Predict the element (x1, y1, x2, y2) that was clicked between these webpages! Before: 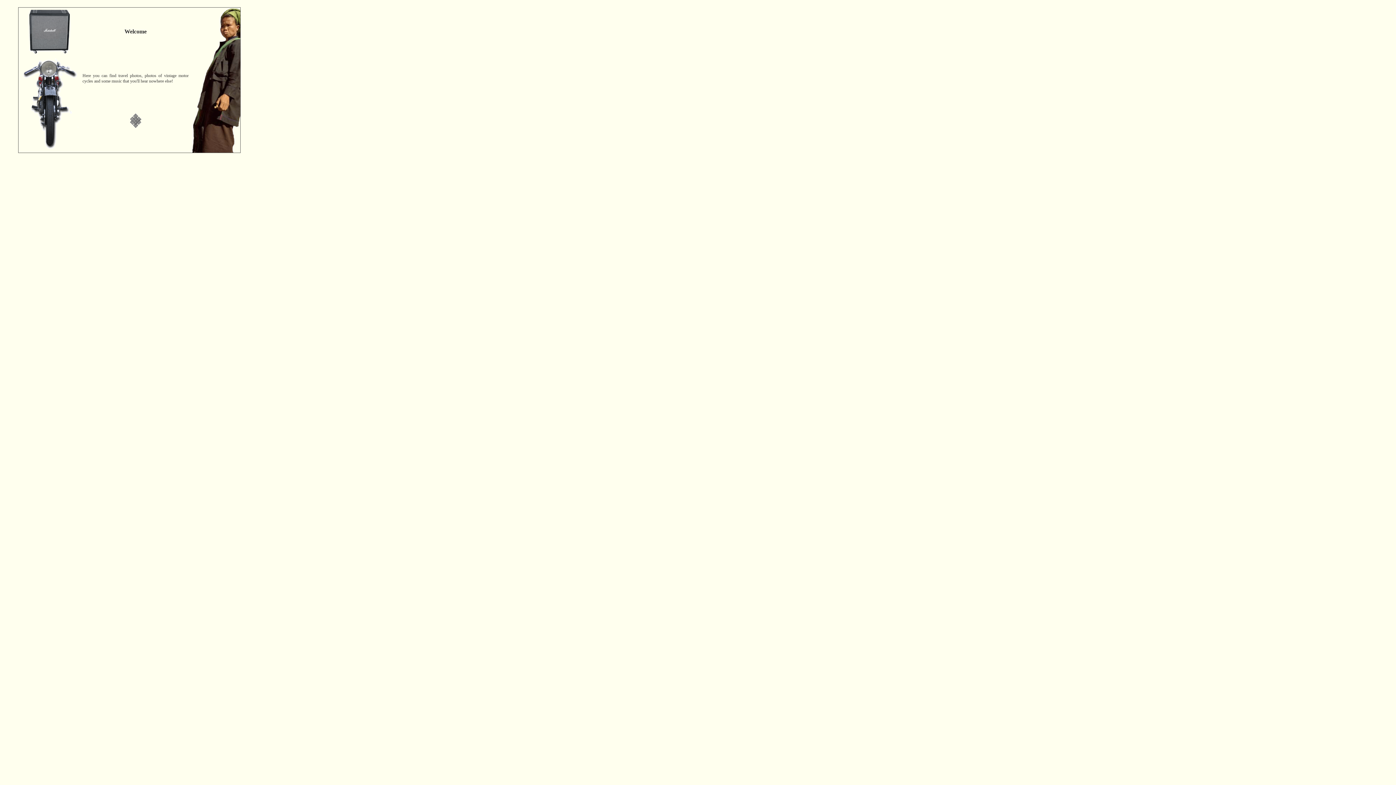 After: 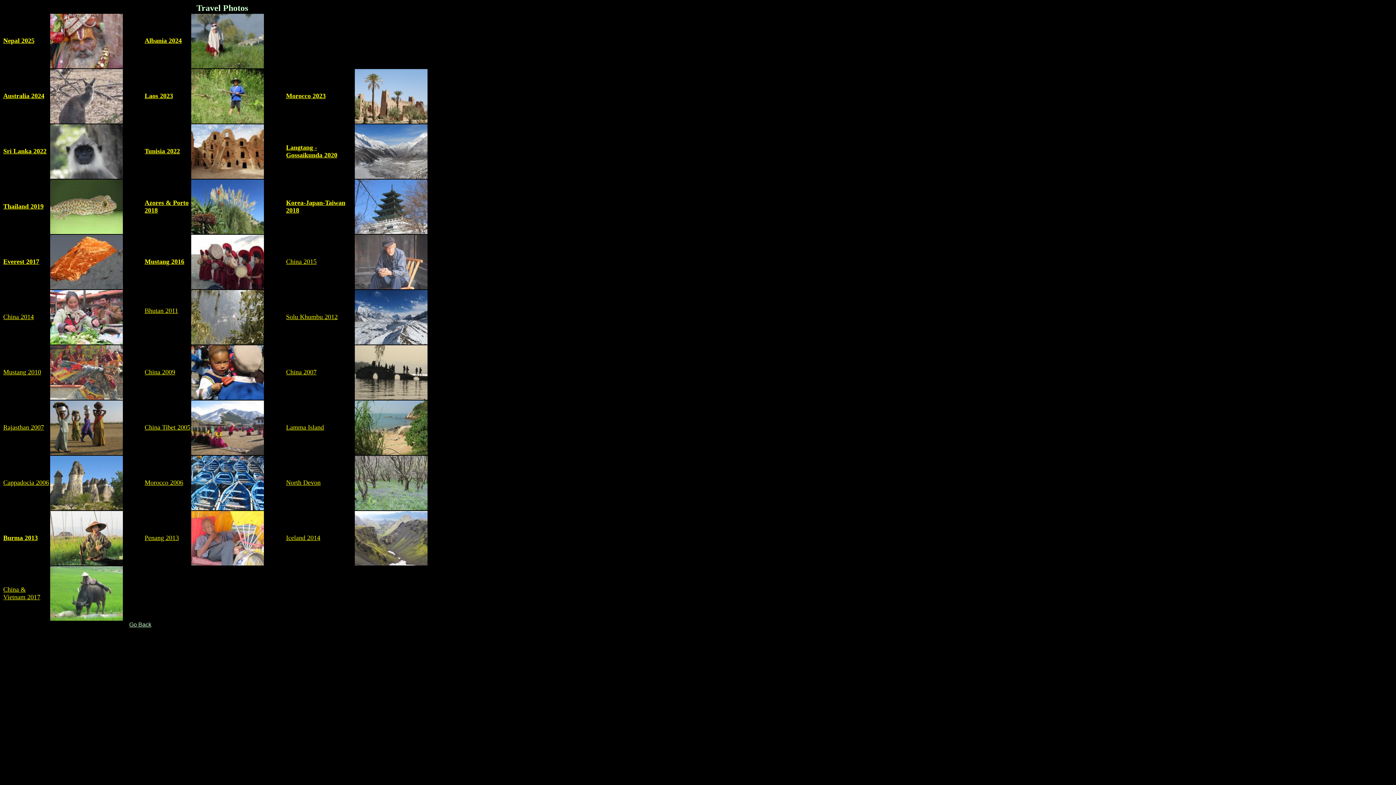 Action: bbox: (191, 147, 240, 152)